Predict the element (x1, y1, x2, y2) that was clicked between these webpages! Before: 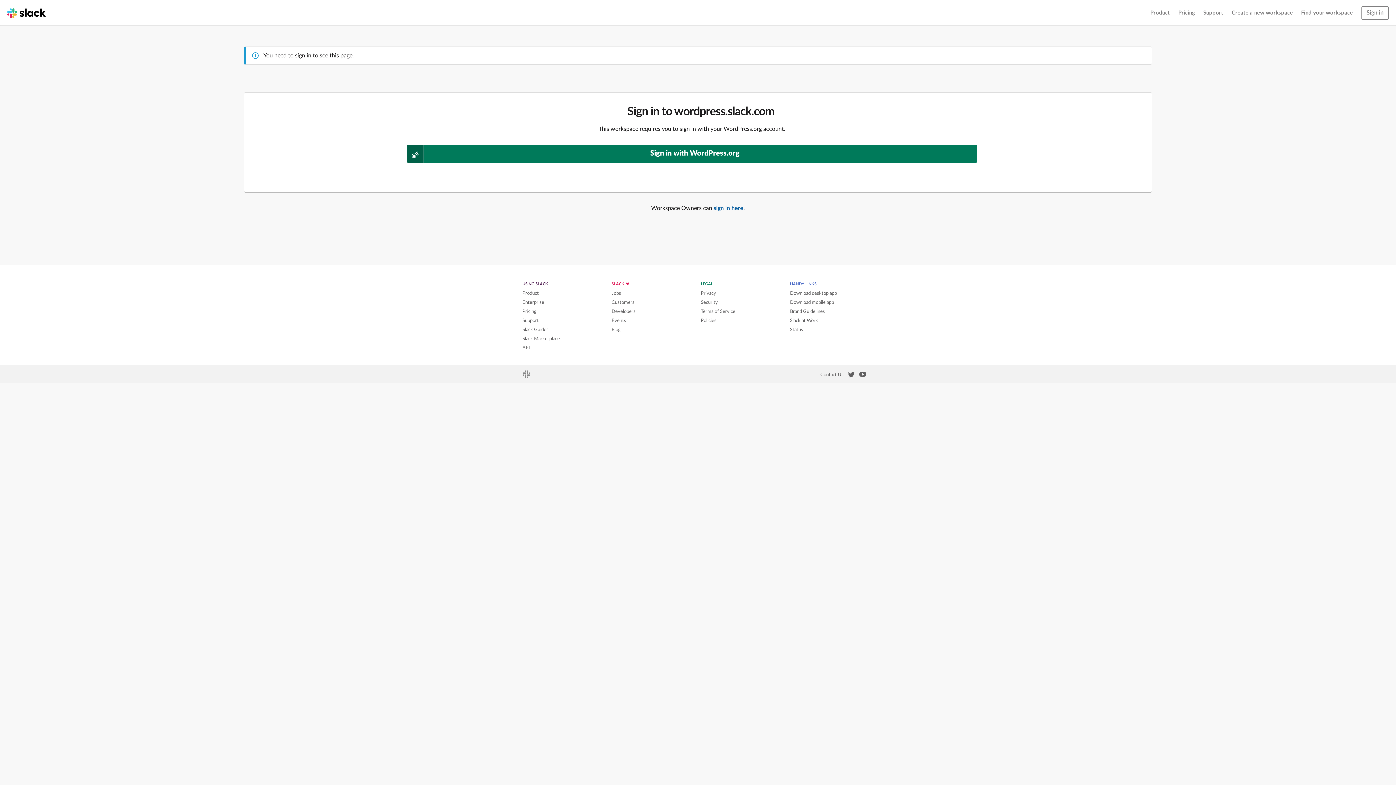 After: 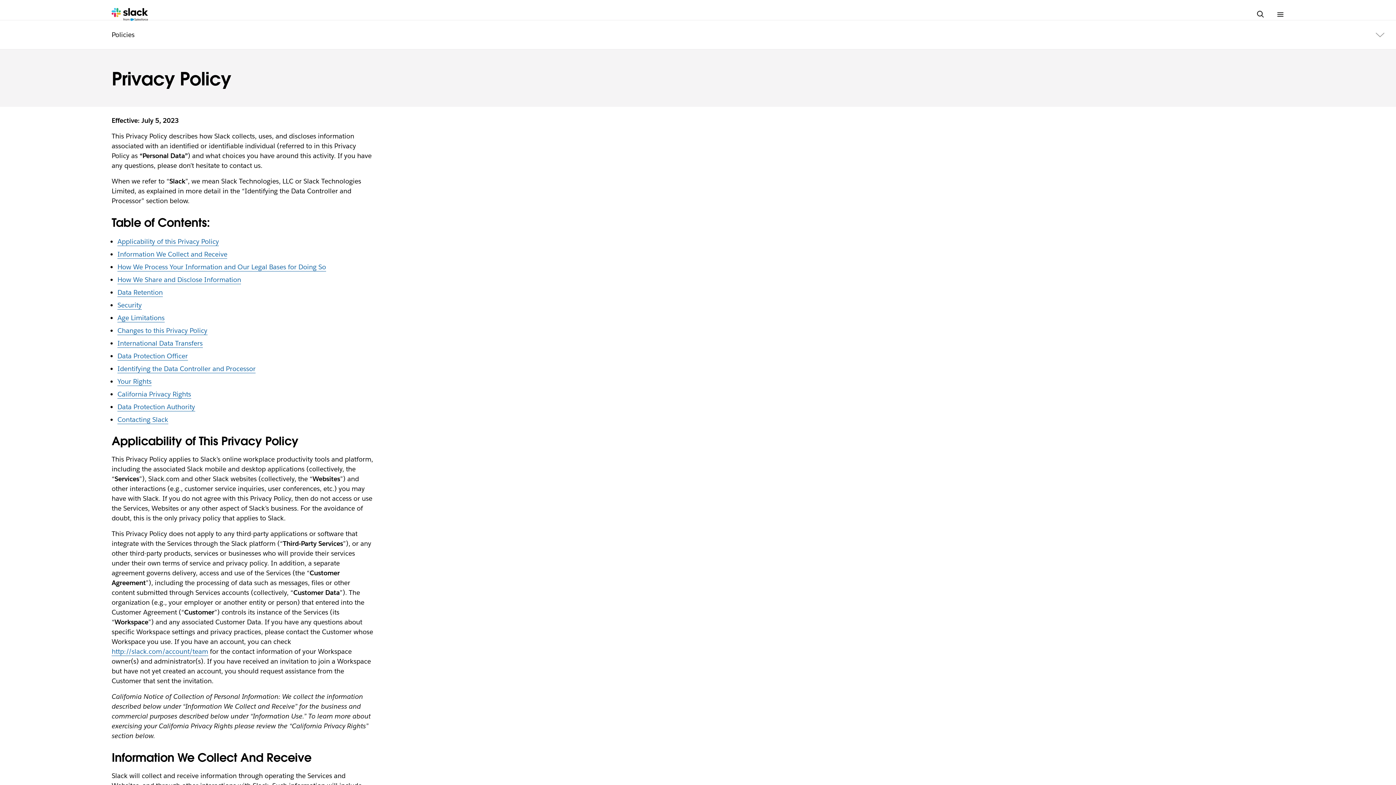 Action: bbox: (700, 291, 716, 296) label: Privacy